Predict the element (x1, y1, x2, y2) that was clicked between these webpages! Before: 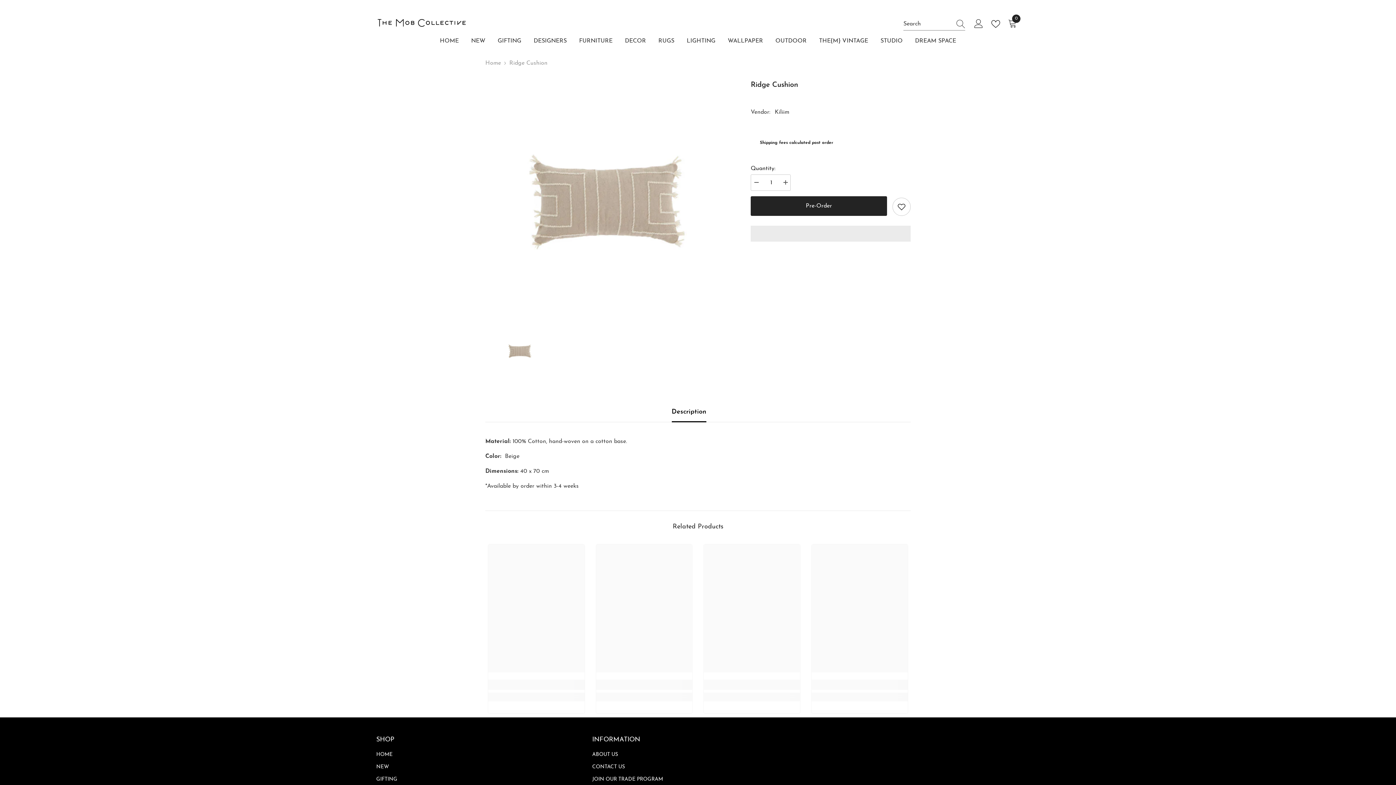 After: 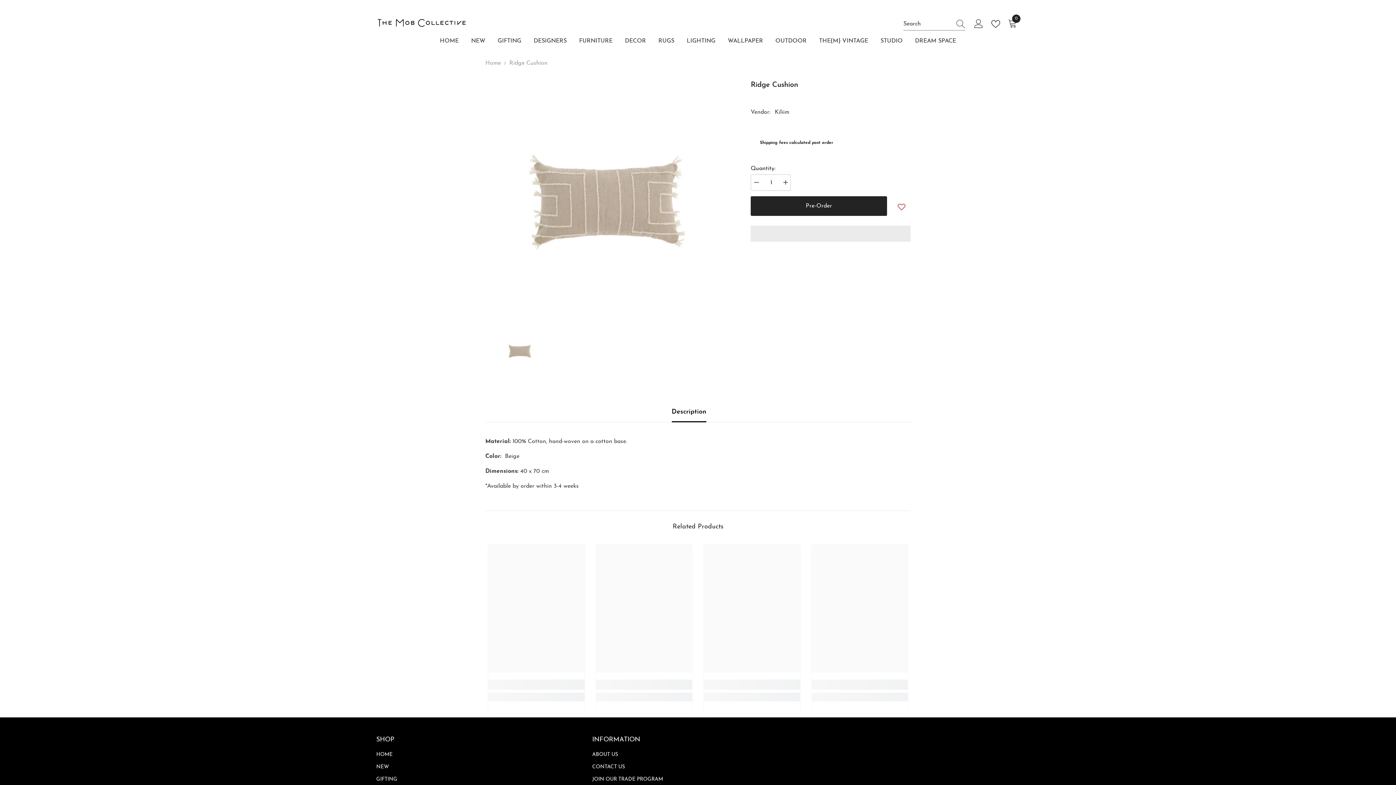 Action: label: Add to wishlist bbox: (892, 197, 910, 216)